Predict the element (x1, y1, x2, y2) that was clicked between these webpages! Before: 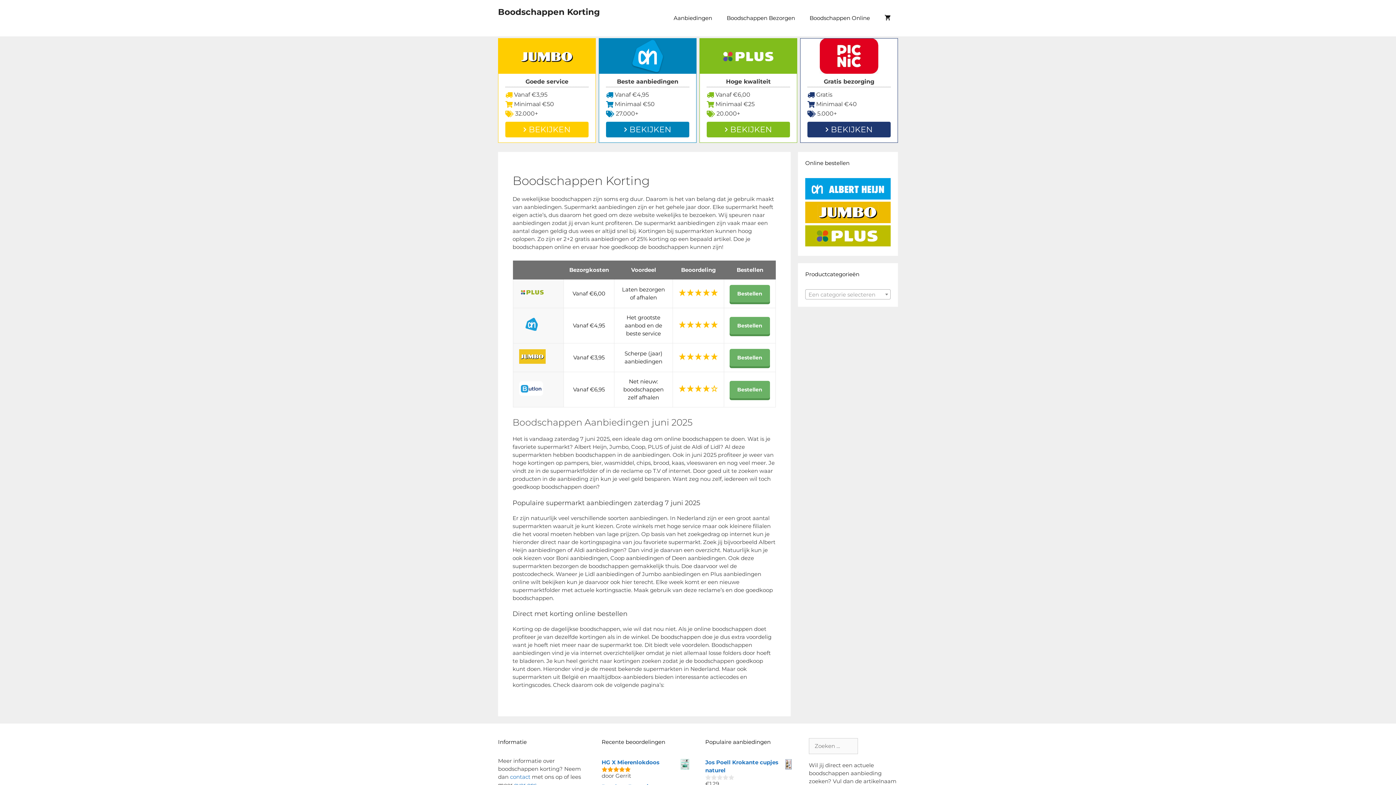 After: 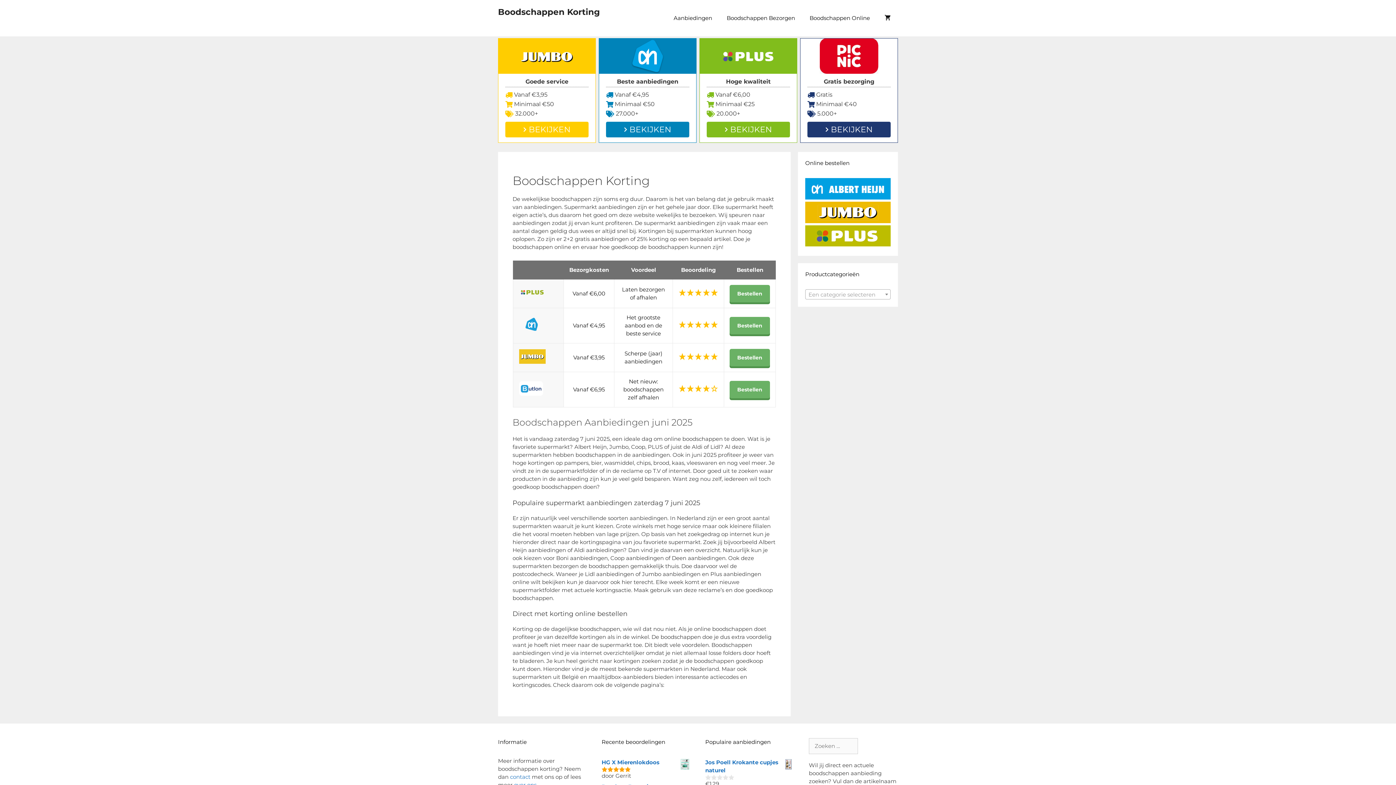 Action: label: Boodschappen Korting bbox: (498, 6, 600, 17)